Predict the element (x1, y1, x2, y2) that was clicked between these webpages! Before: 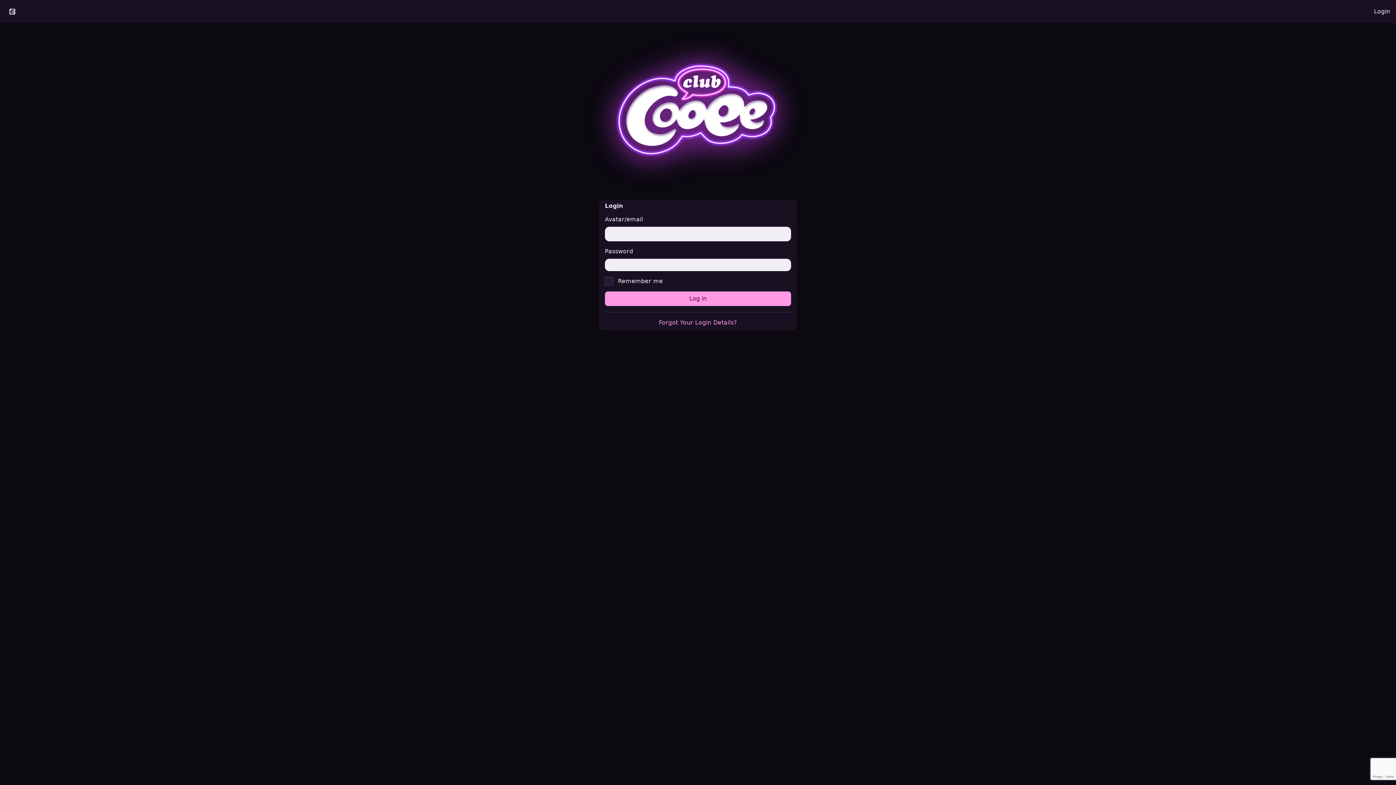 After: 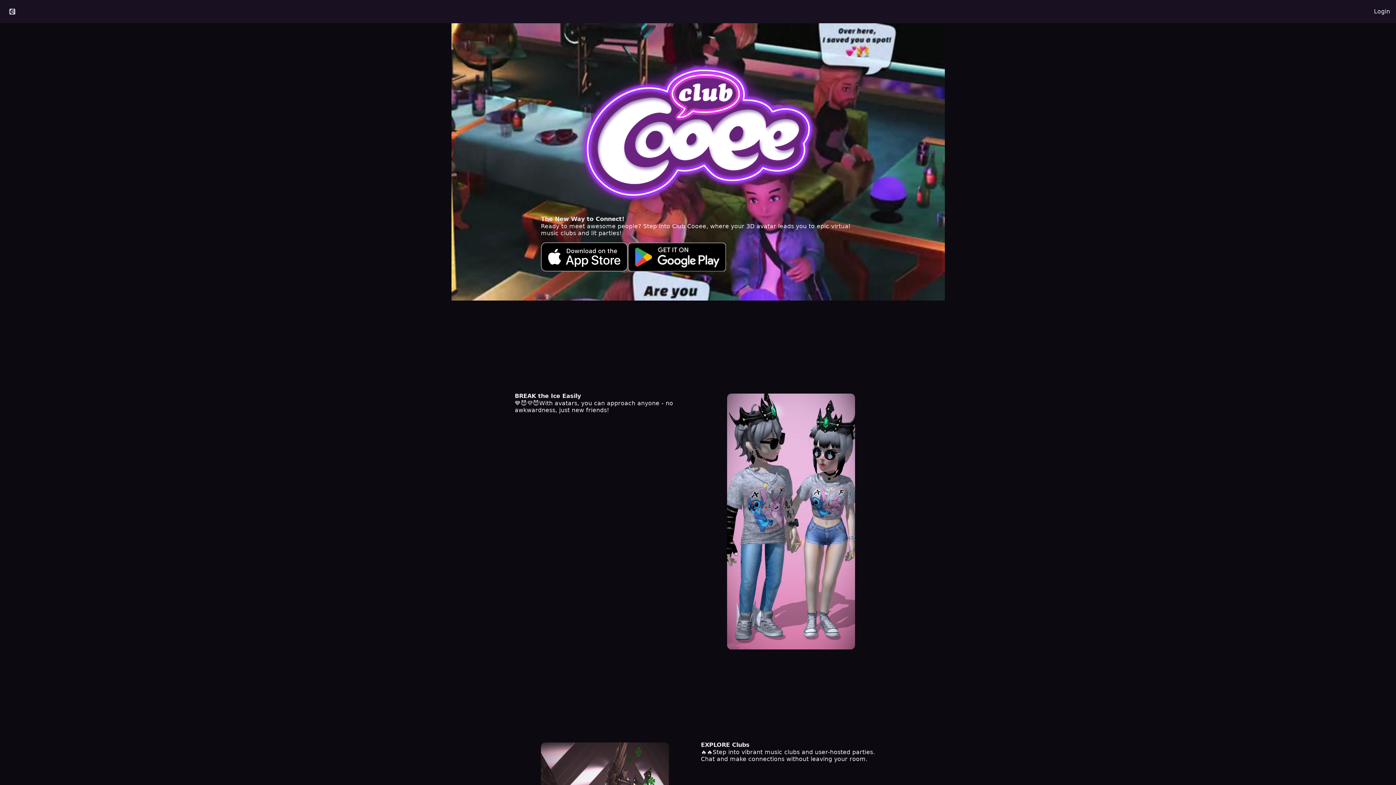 Action: bbox: (0, 4, 24, 18)